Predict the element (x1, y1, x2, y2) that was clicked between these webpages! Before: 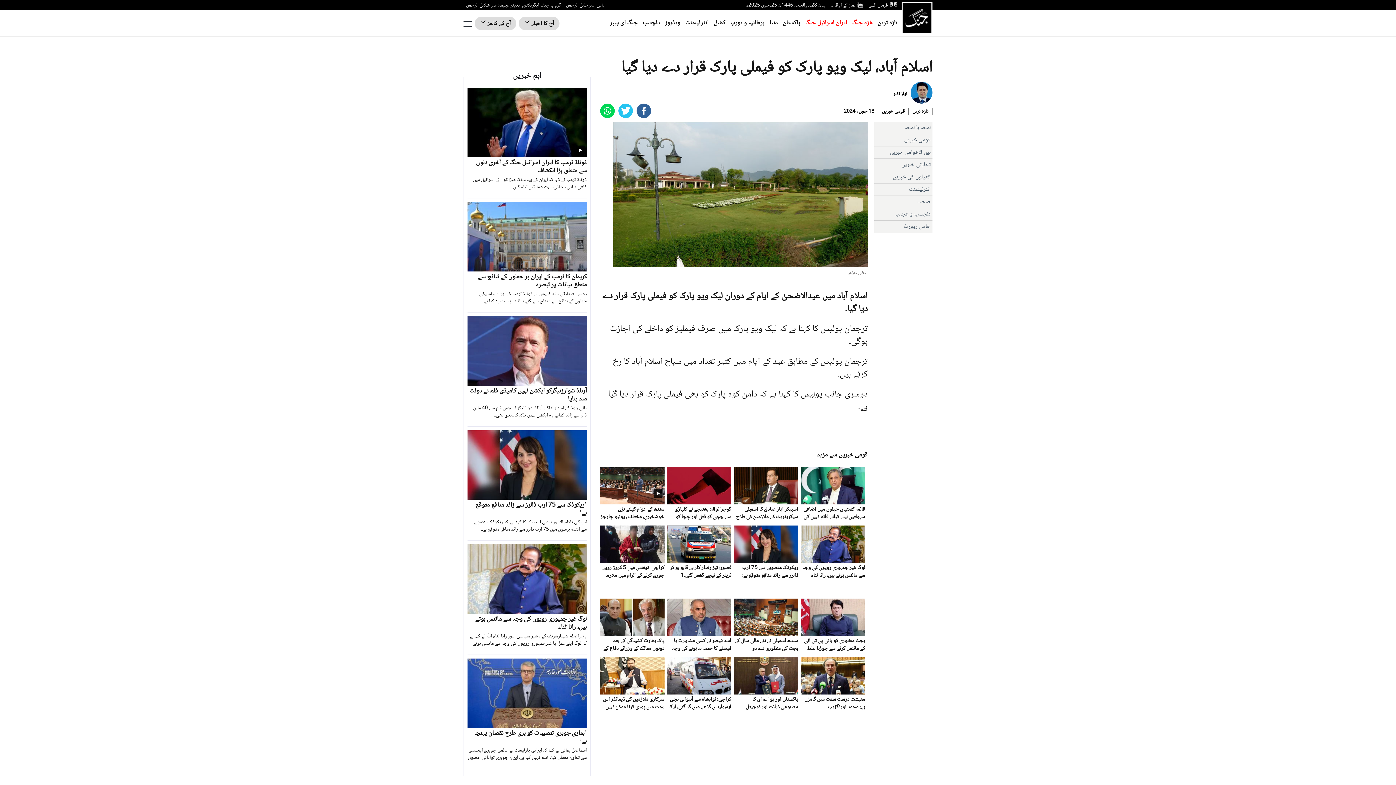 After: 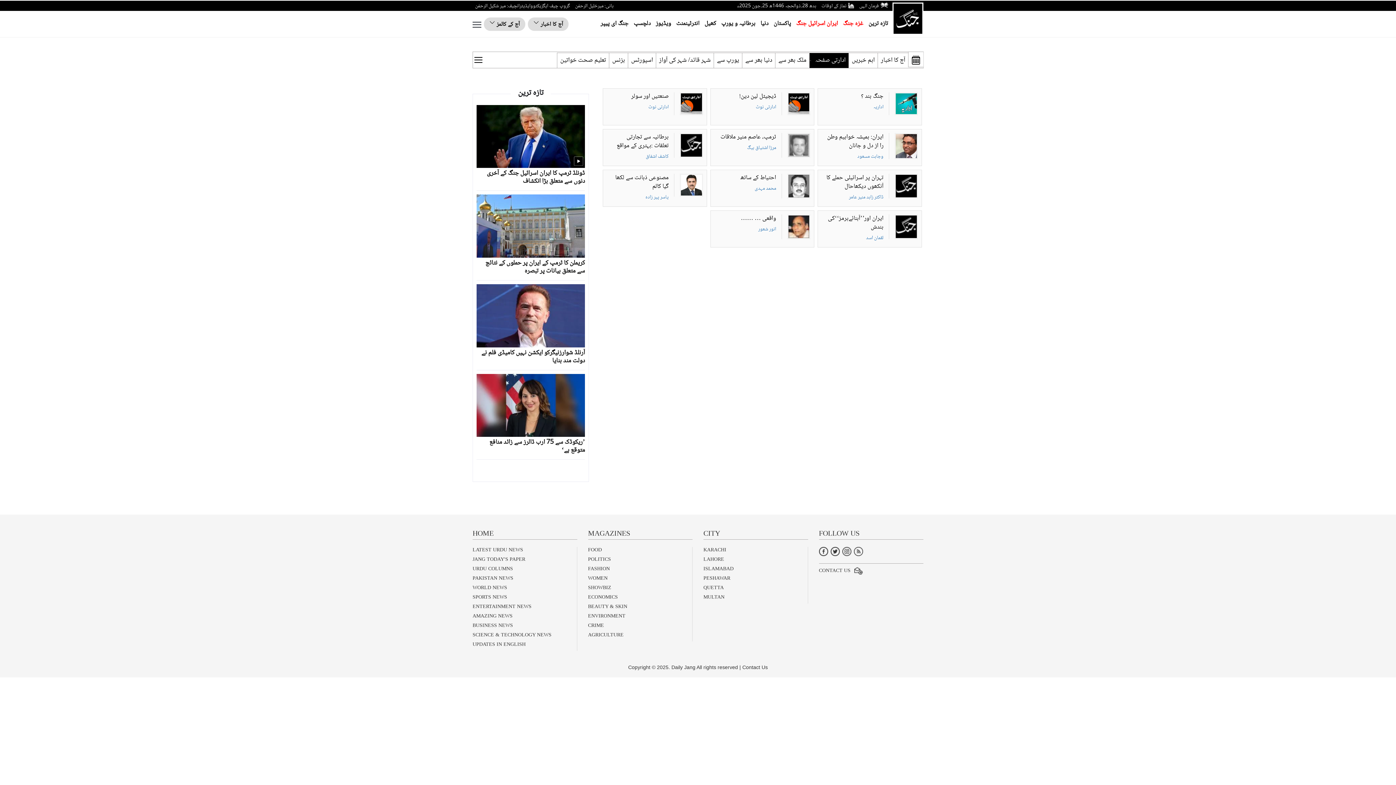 Action: label: آج کے کالمز  bbox: (480, 19, 510, 29)